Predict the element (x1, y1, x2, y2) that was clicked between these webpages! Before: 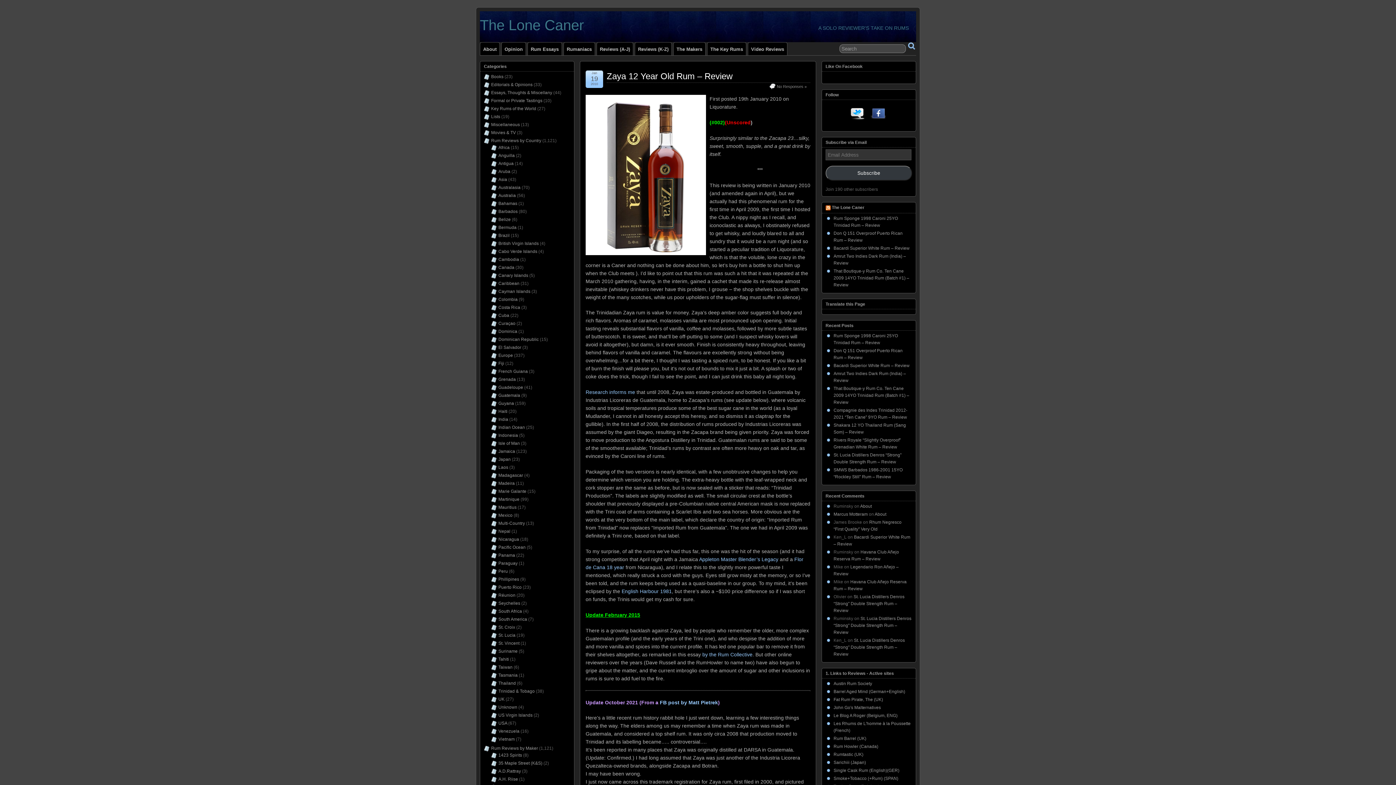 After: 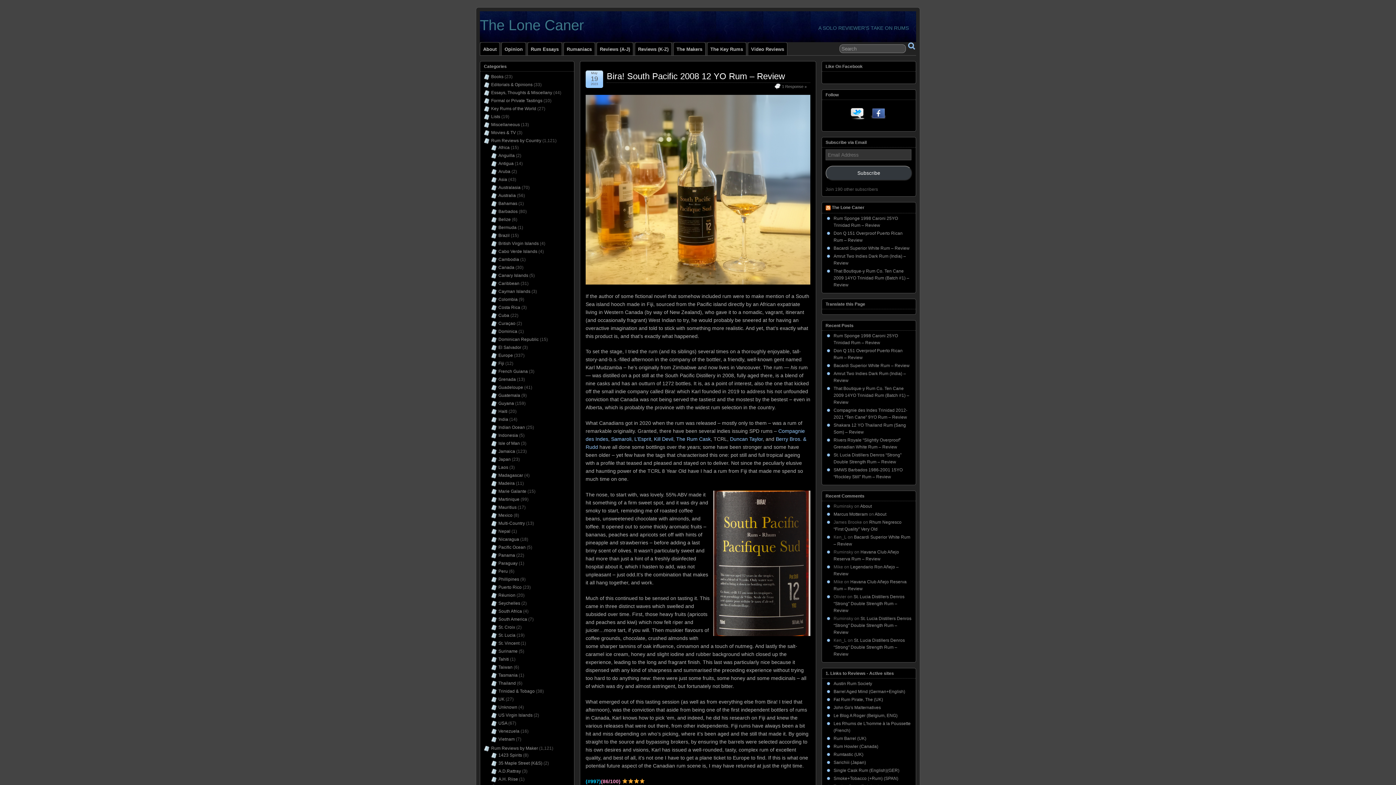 Action: label: Pacific Ocean bbox: (498, 545, 525, 550)